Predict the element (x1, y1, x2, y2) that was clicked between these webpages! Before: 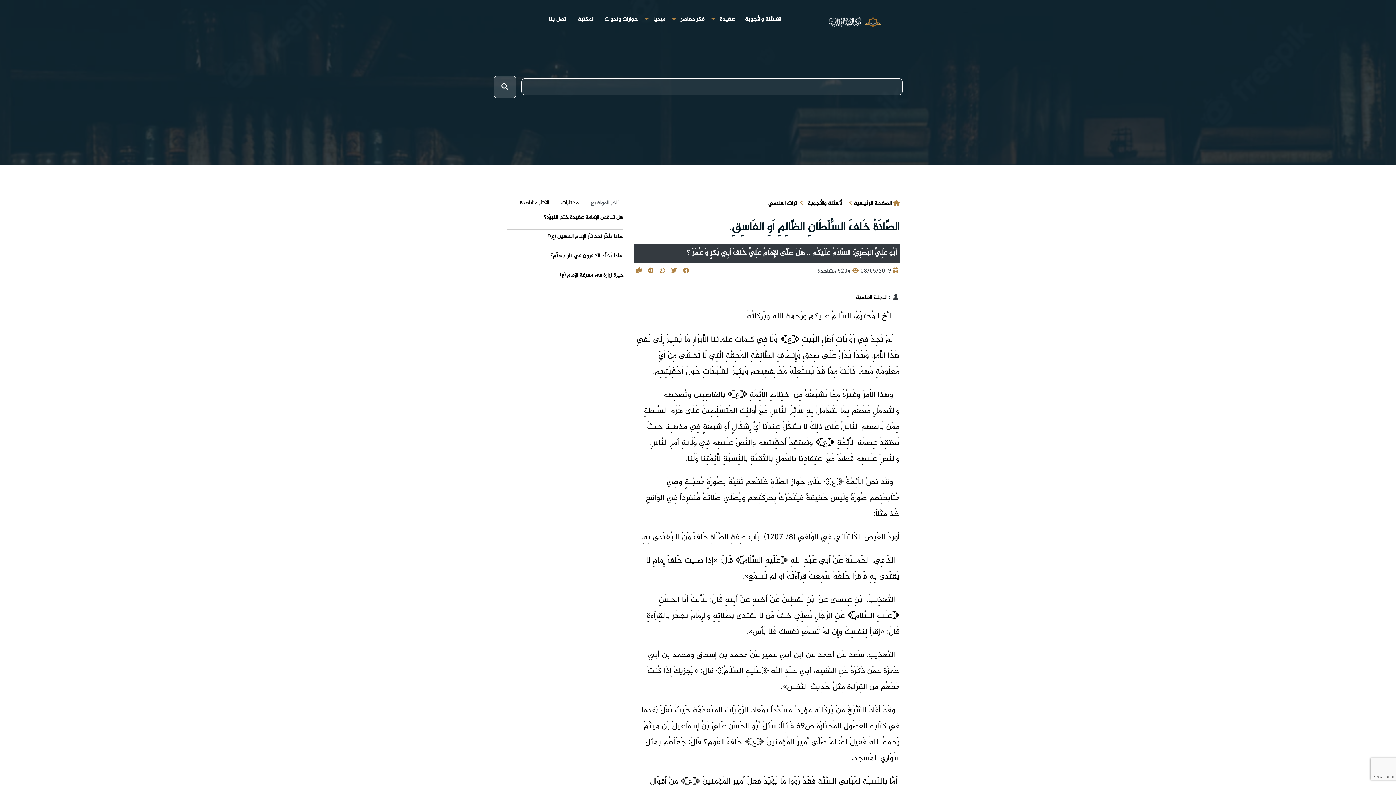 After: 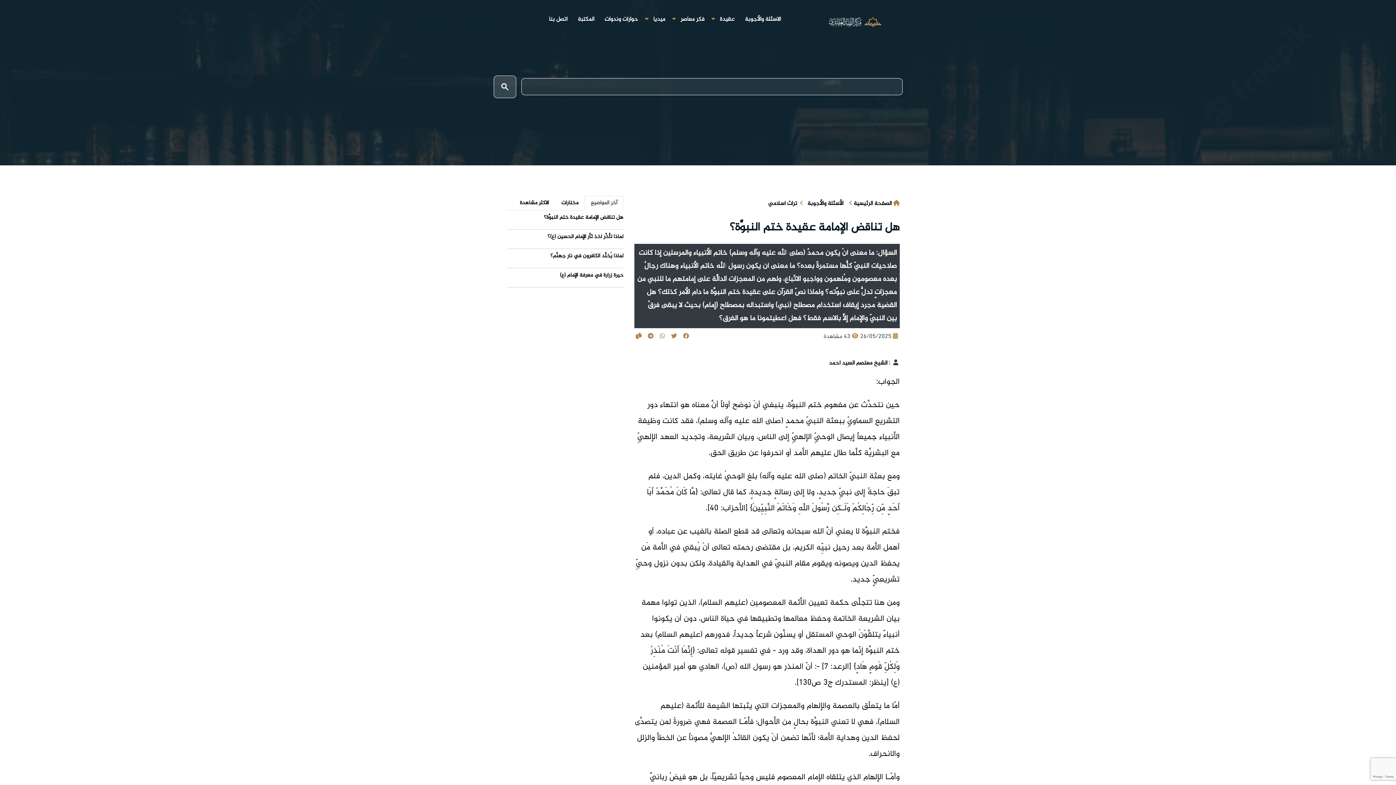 Action: bbox: (544, 213, 623, 222) label: هل تناقض الإمامة عقيدة ختم النبوَّة؟